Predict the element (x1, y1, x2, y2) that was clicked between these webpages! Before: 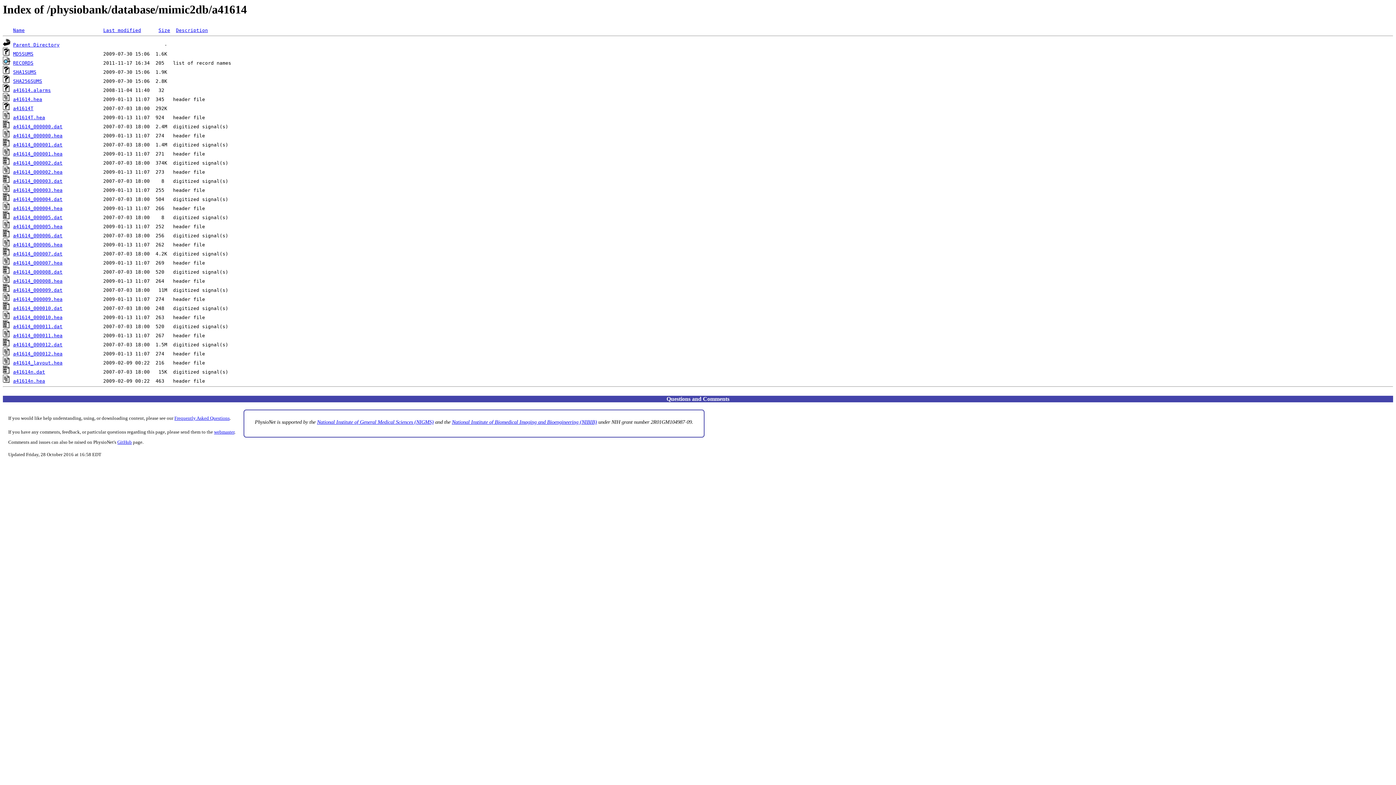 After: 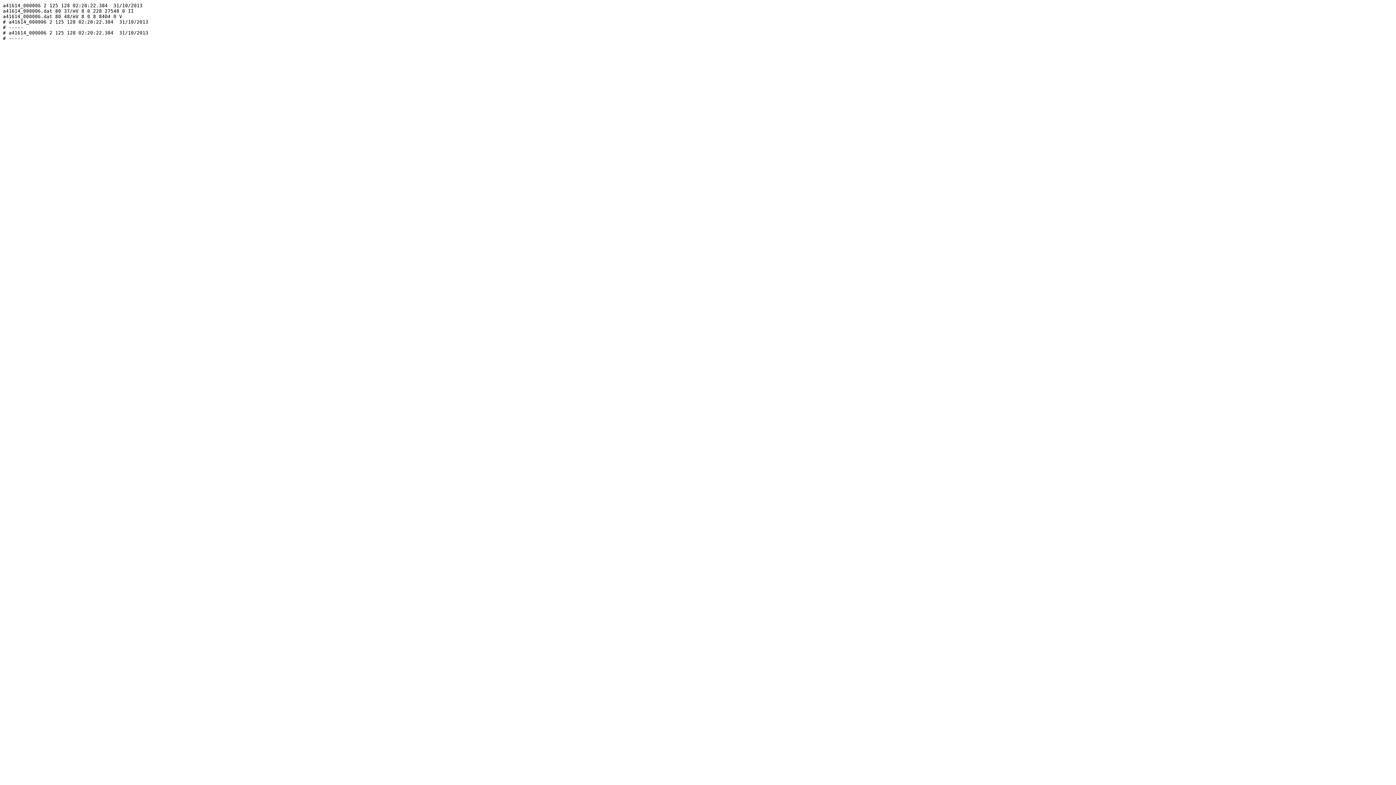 Action: label: a41614_000006.hea bbox: (13, 242, 62, 247)